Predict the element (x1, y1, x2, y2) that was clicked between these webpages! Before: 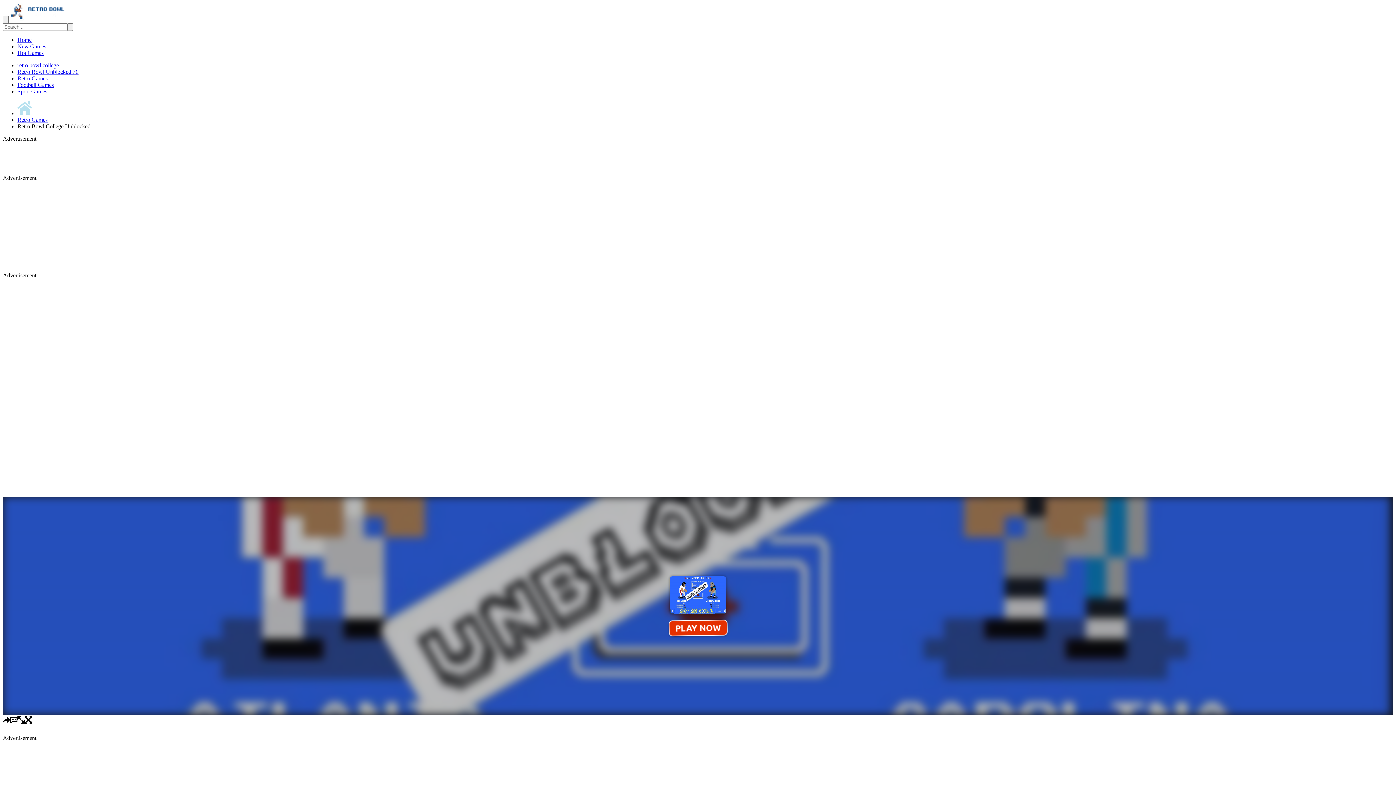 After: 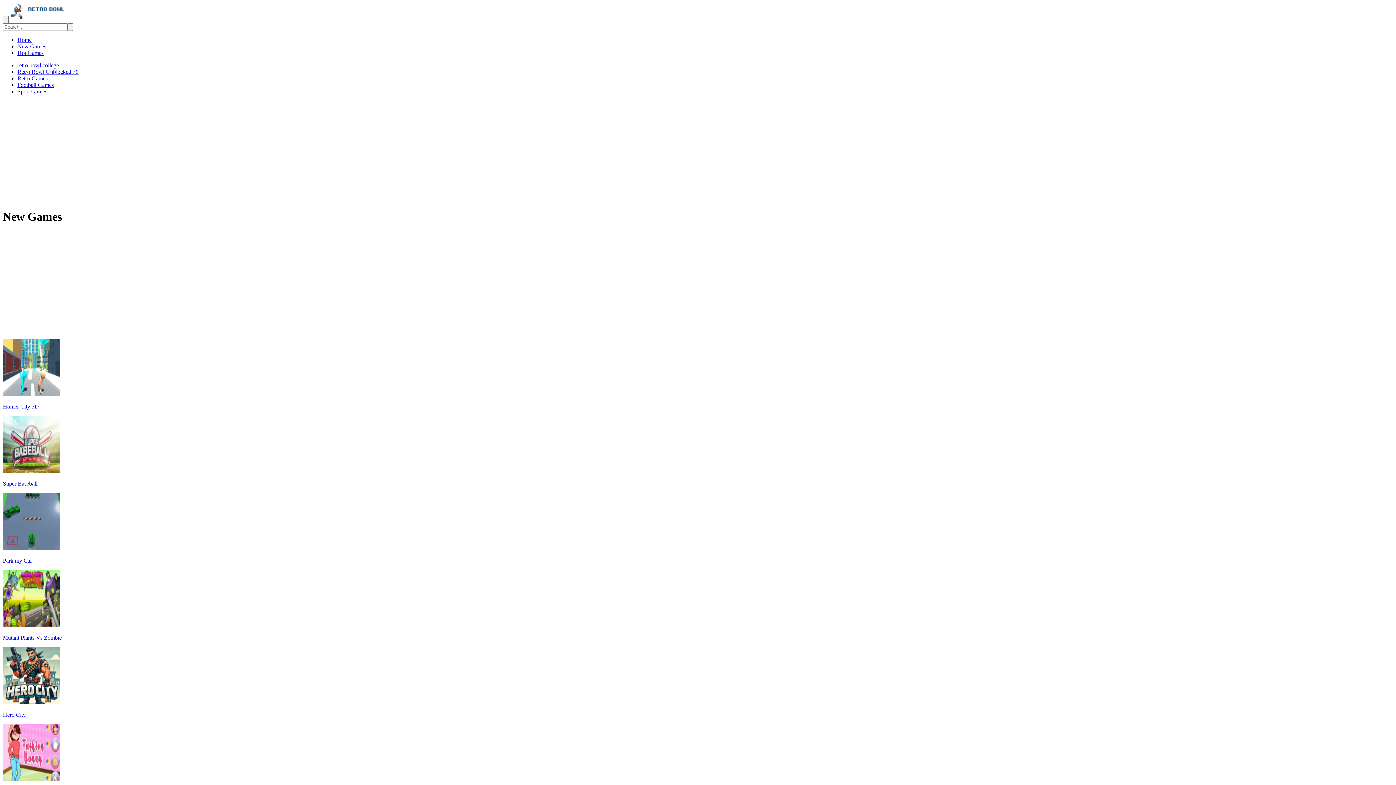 Action: bbox: (17, 43, 46, 49) label: New Games